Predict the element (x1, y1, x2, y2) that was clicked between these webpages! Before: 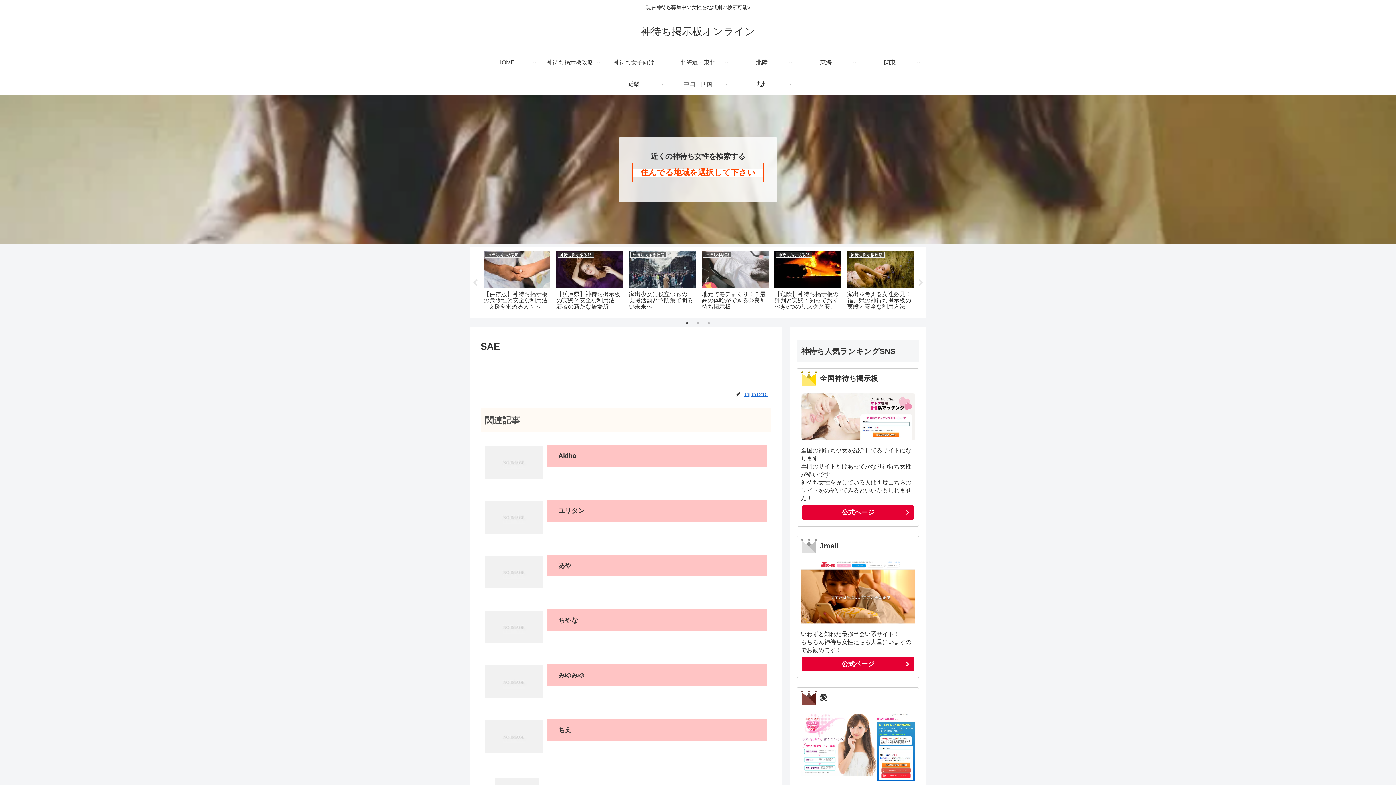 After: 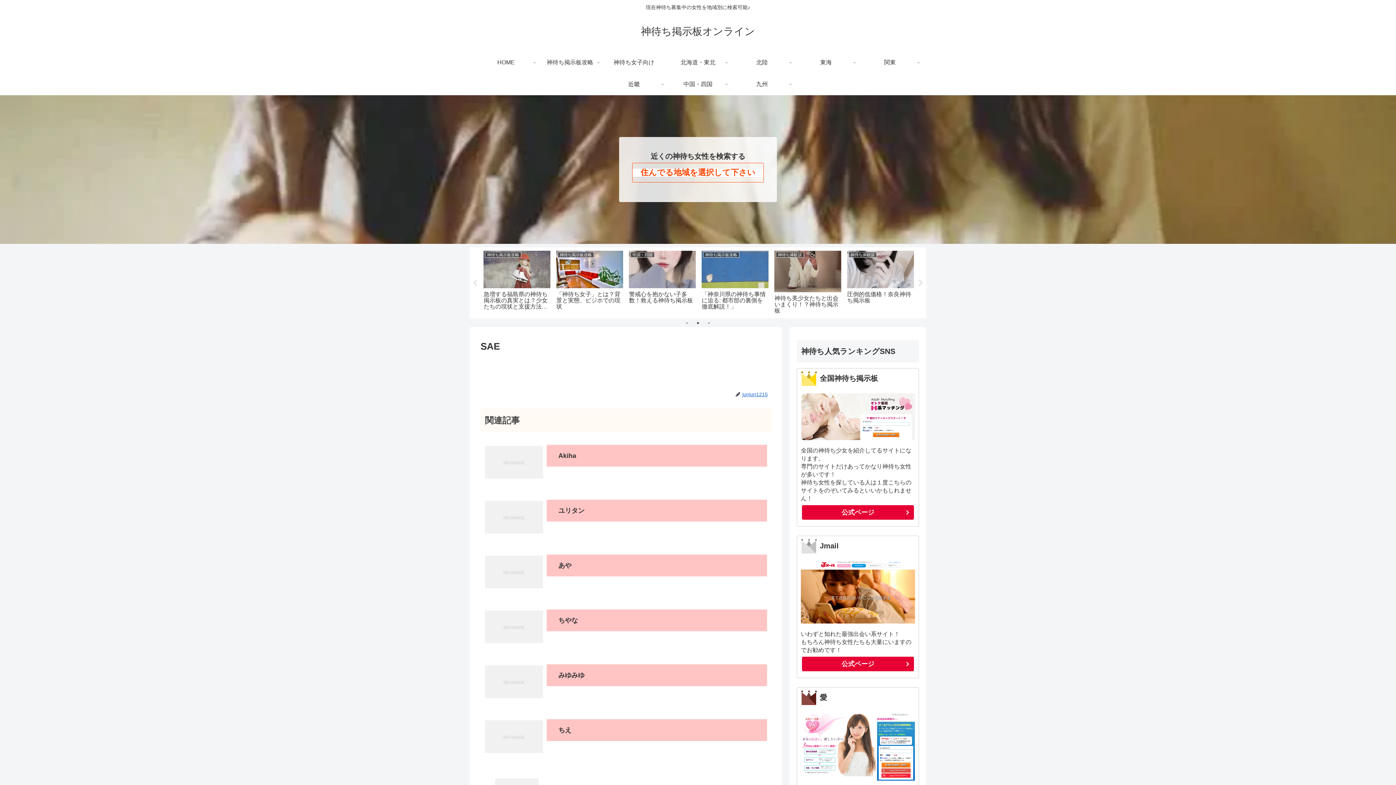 Action: bbox: (694, 319, 701, 326) label: 2 of 3